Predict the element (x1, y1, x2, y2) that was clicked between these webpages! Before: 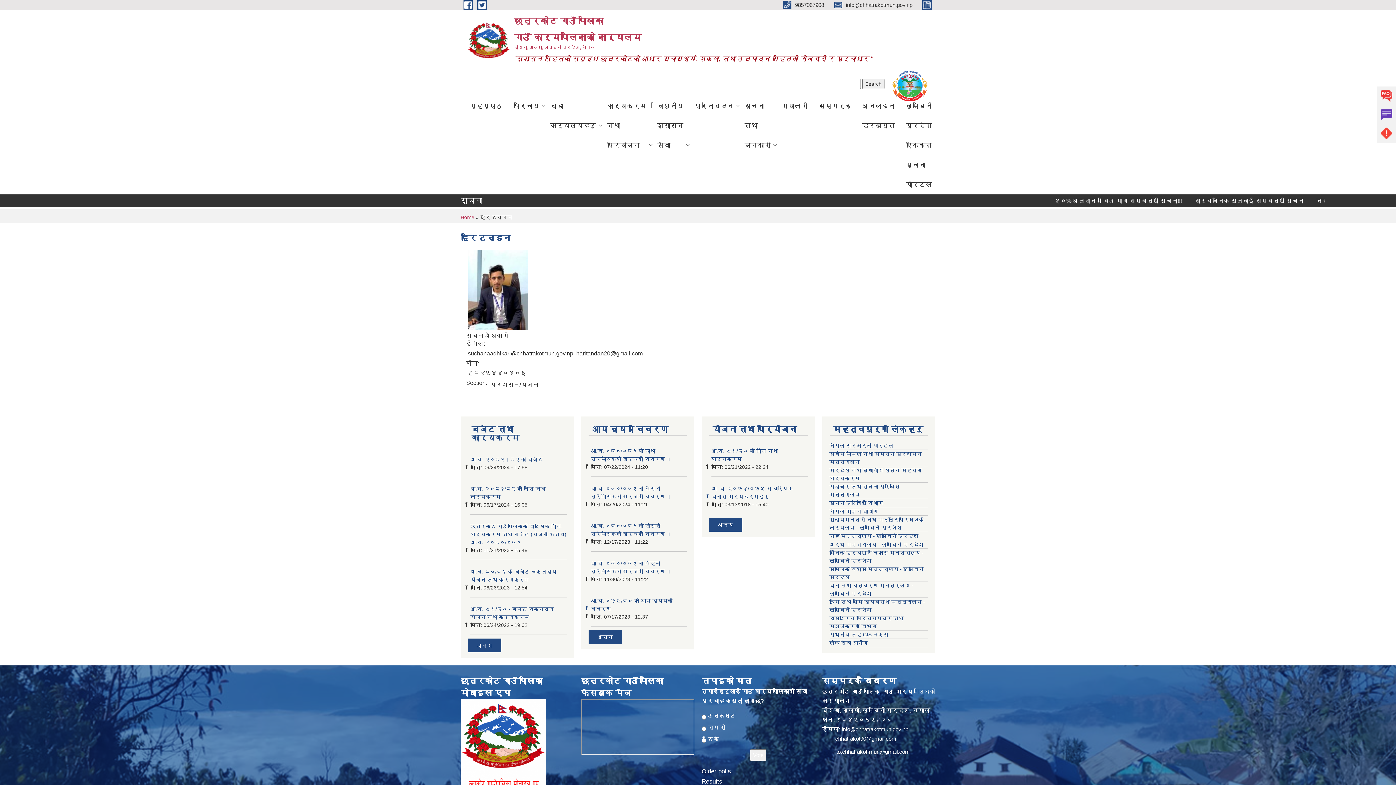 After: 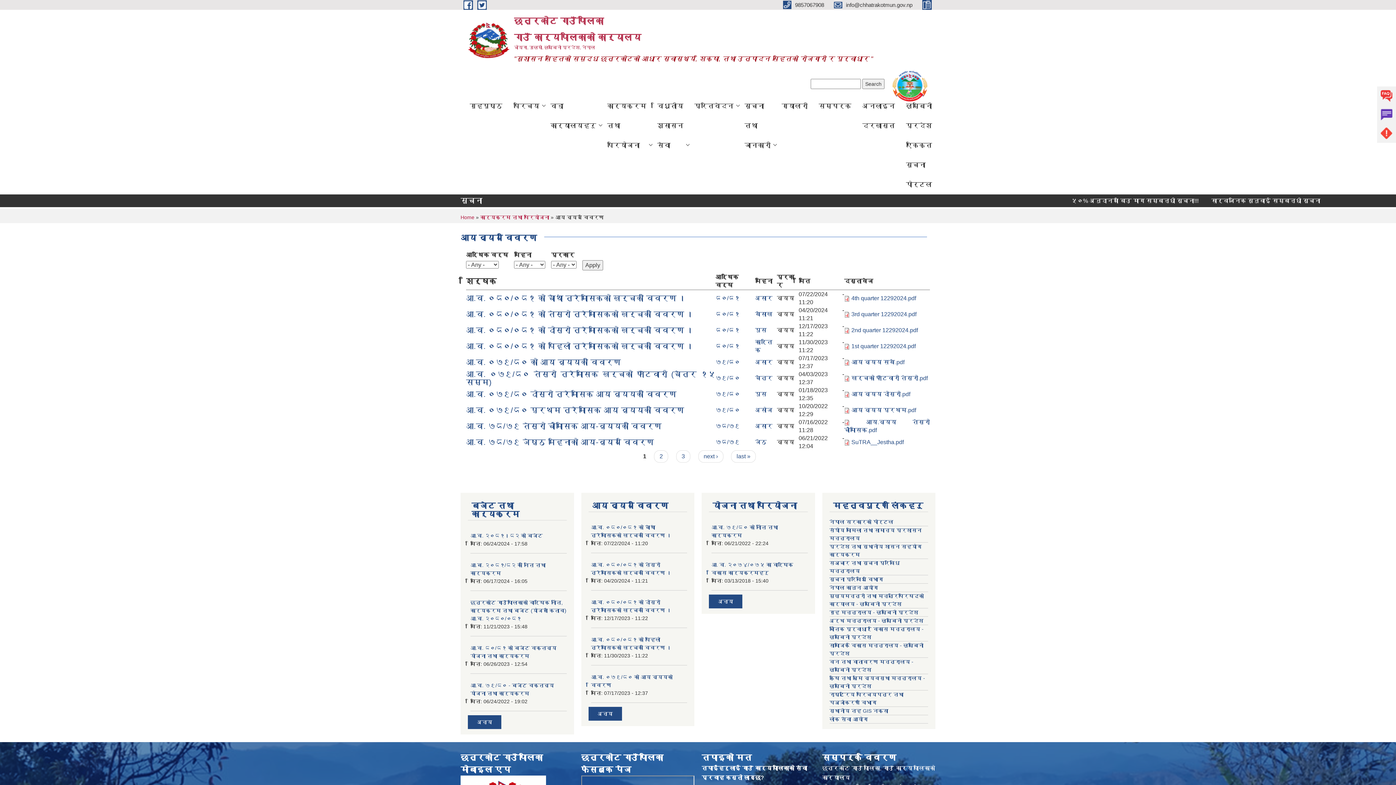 Action: bbox: (597, 634, 612, 640) label: अन्य